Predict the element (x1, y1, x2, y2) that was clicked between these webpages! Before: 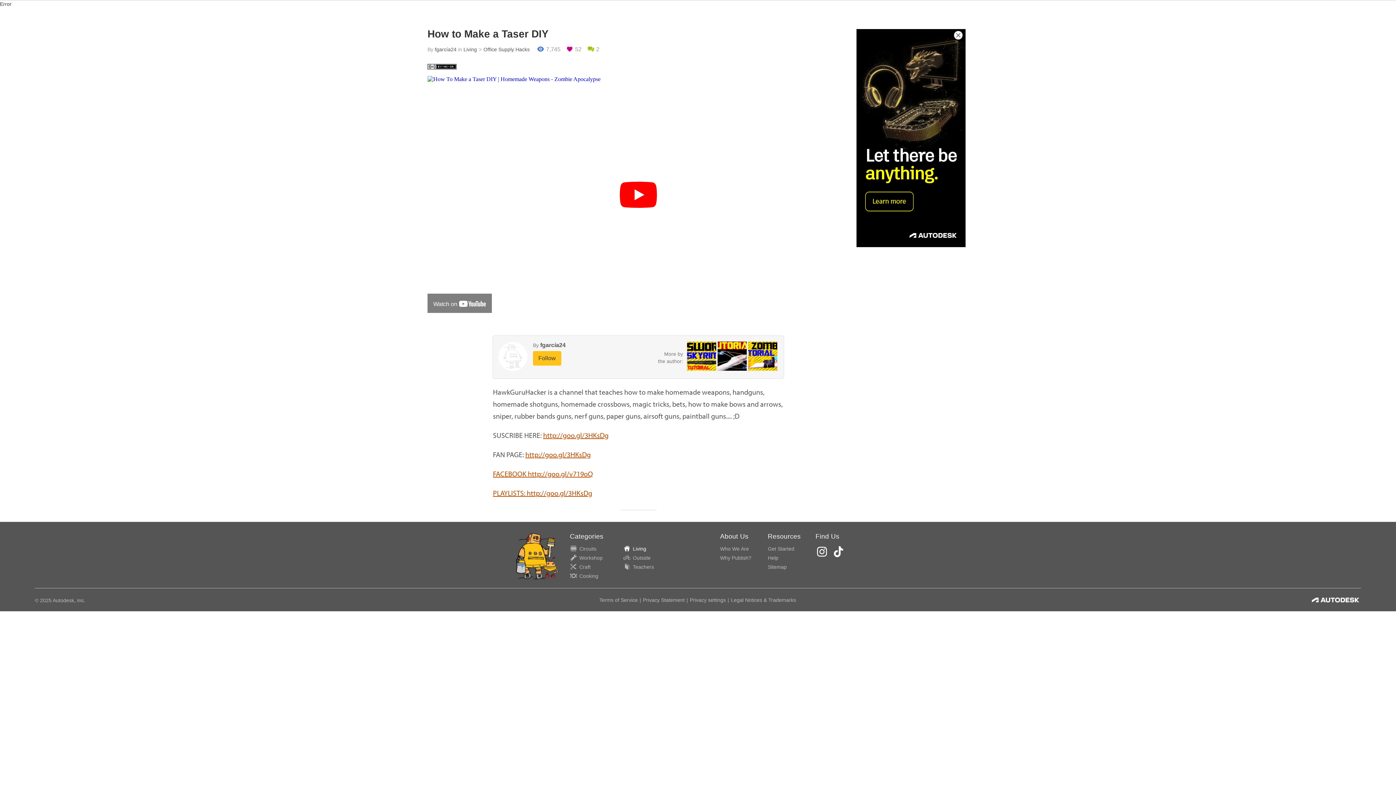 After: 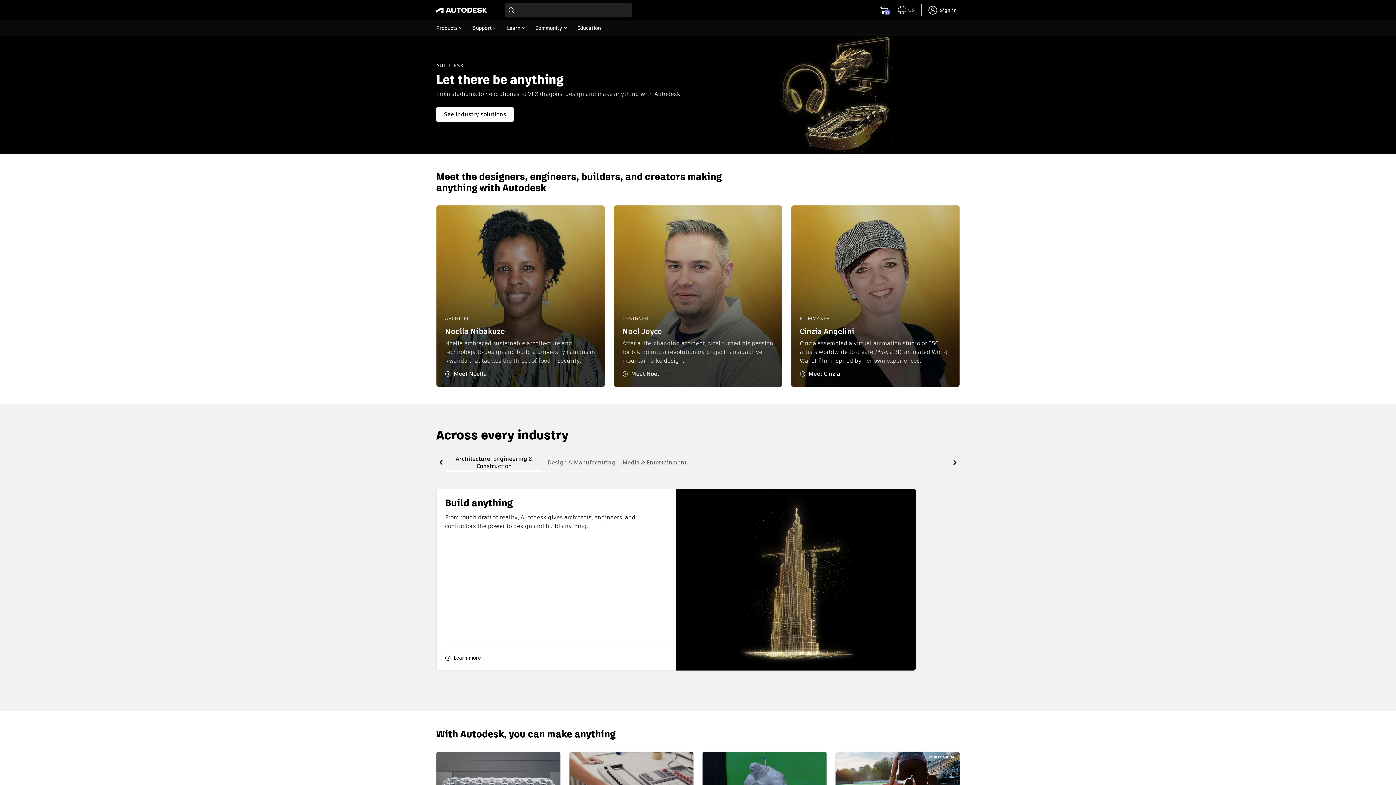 Action: bbox: (856, 29, 965, 247)